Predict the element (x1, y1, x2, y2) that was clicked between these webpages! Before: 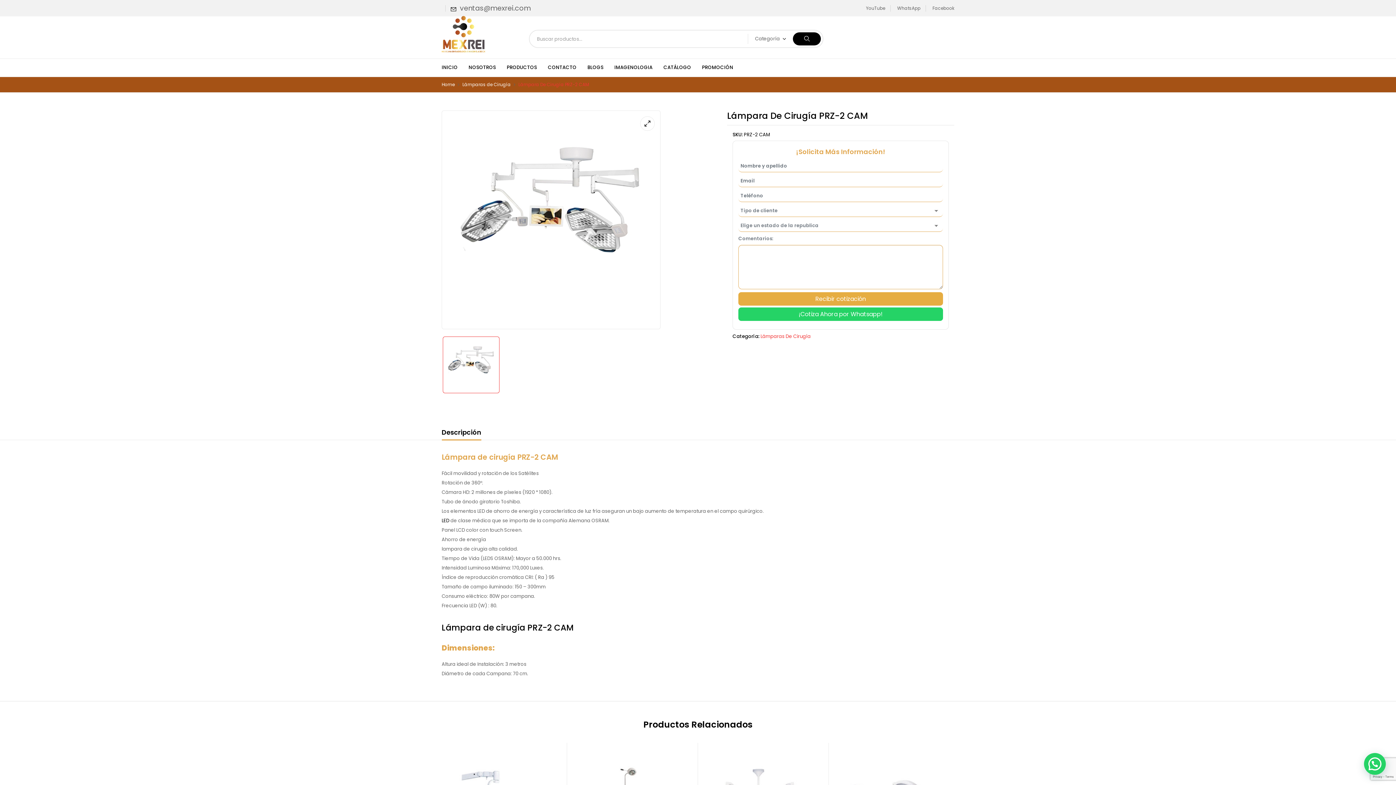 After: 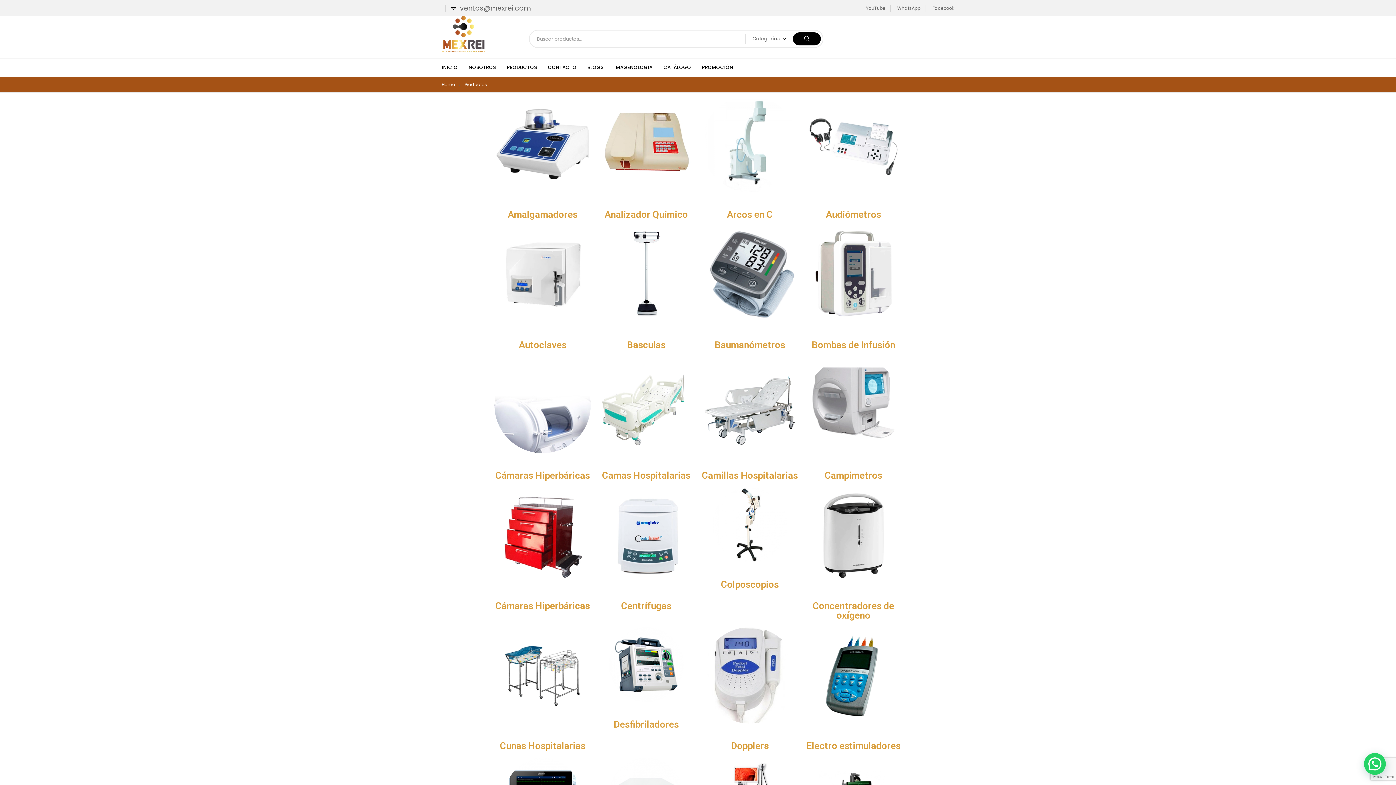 Action: label: PRODUCTOS bbox: (506, 63, 537, 72)